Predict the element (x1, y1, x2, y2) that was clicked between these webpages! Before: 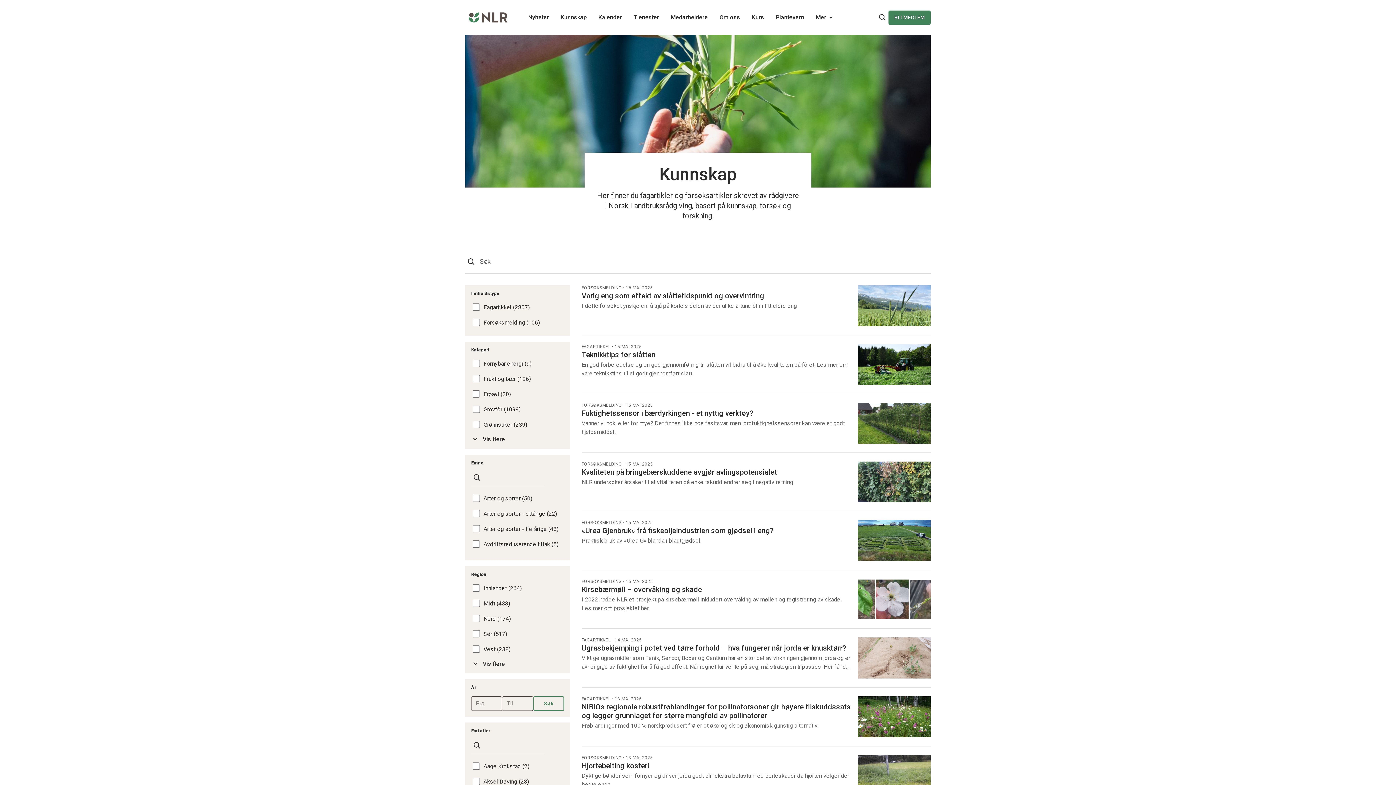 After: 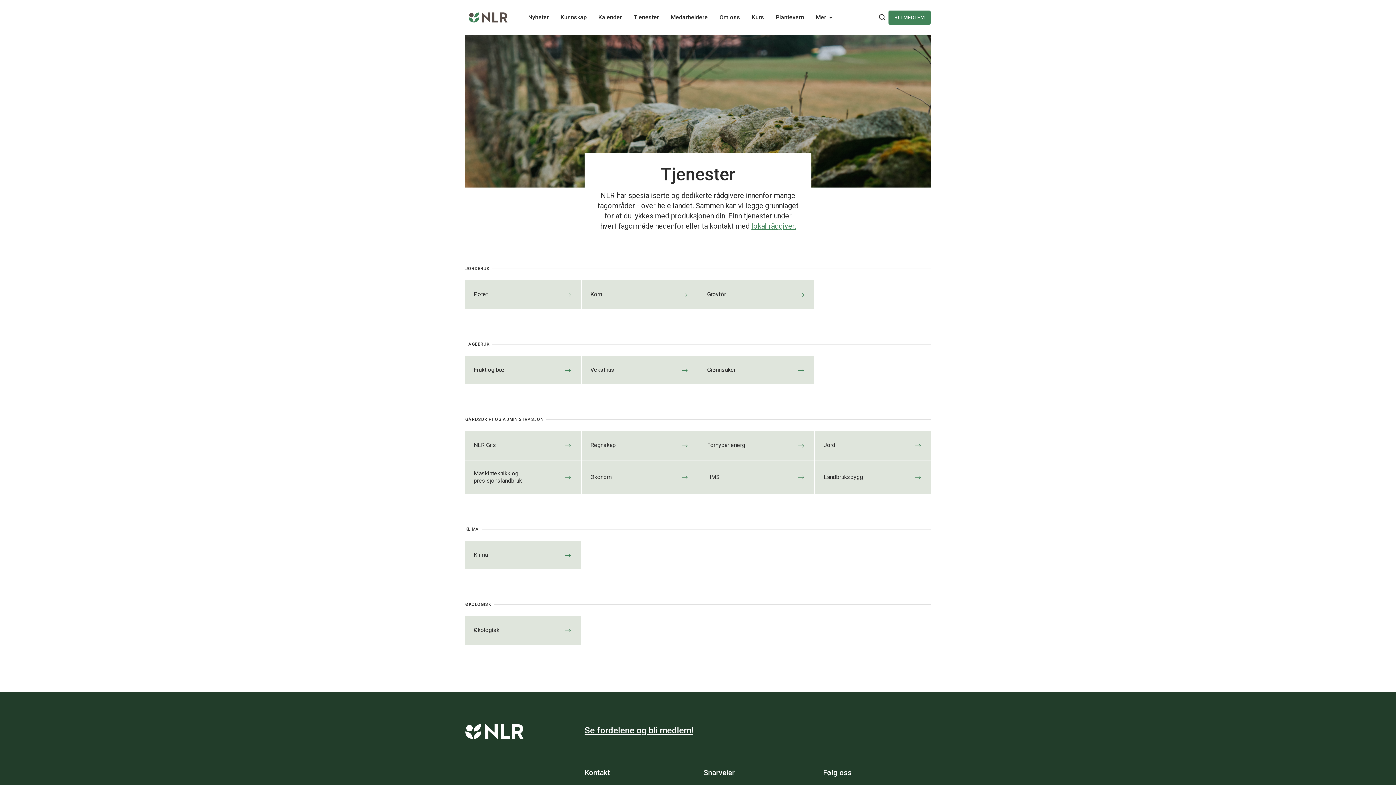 Action: bbox: (633, 13, 659, 20) label: Main navigation - Tjenester...